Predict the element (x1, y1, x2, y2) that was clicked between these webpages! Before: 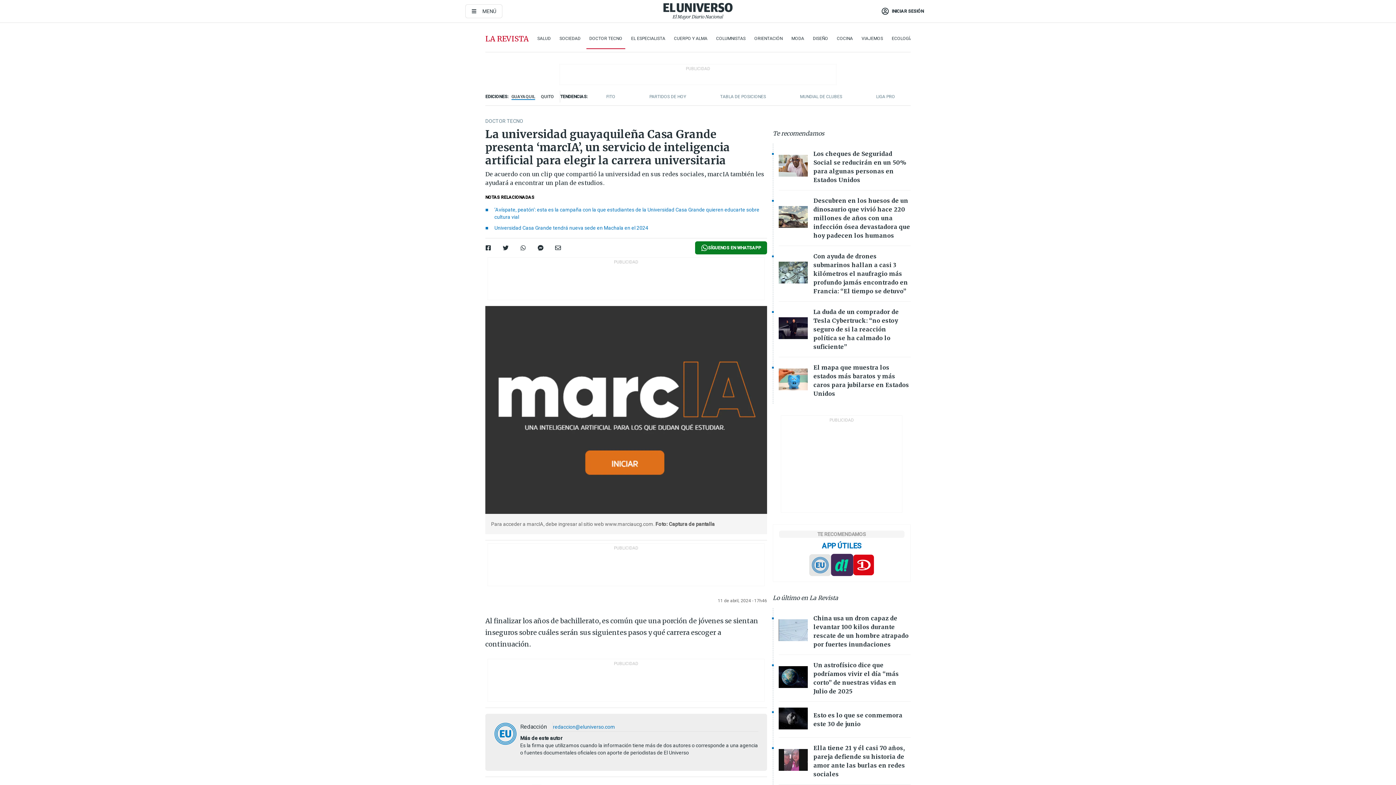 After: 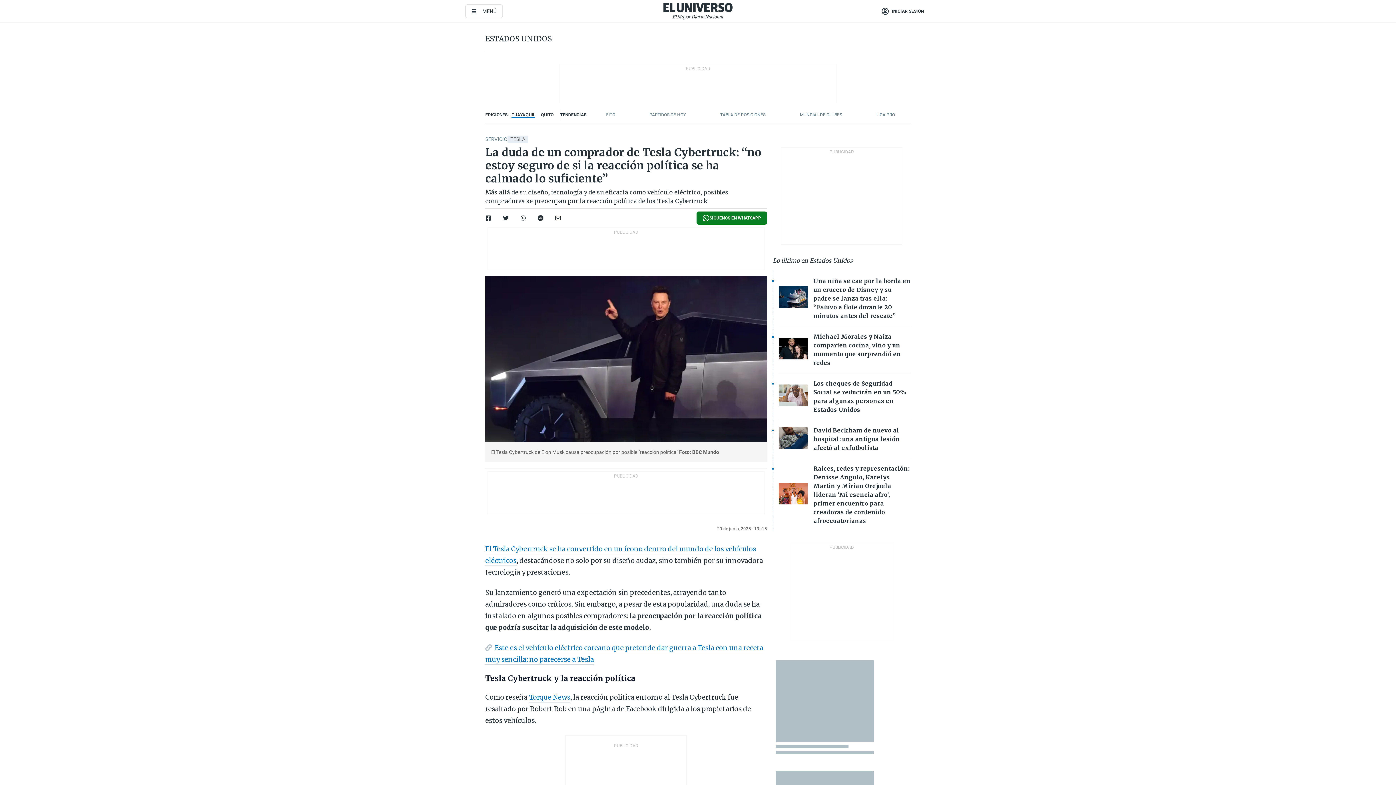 Action: bbox: (778, 317, 807, 341) label: Imagenes de las noticias